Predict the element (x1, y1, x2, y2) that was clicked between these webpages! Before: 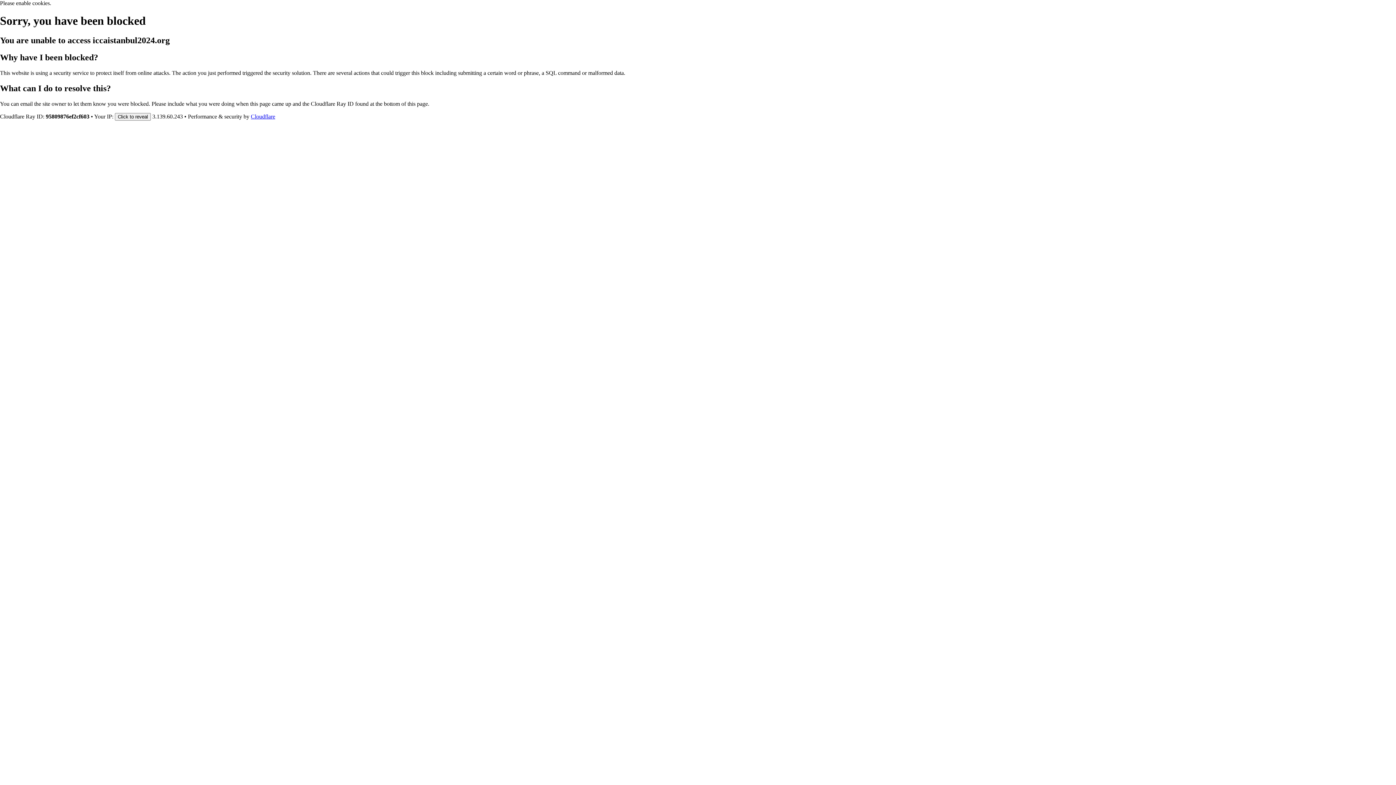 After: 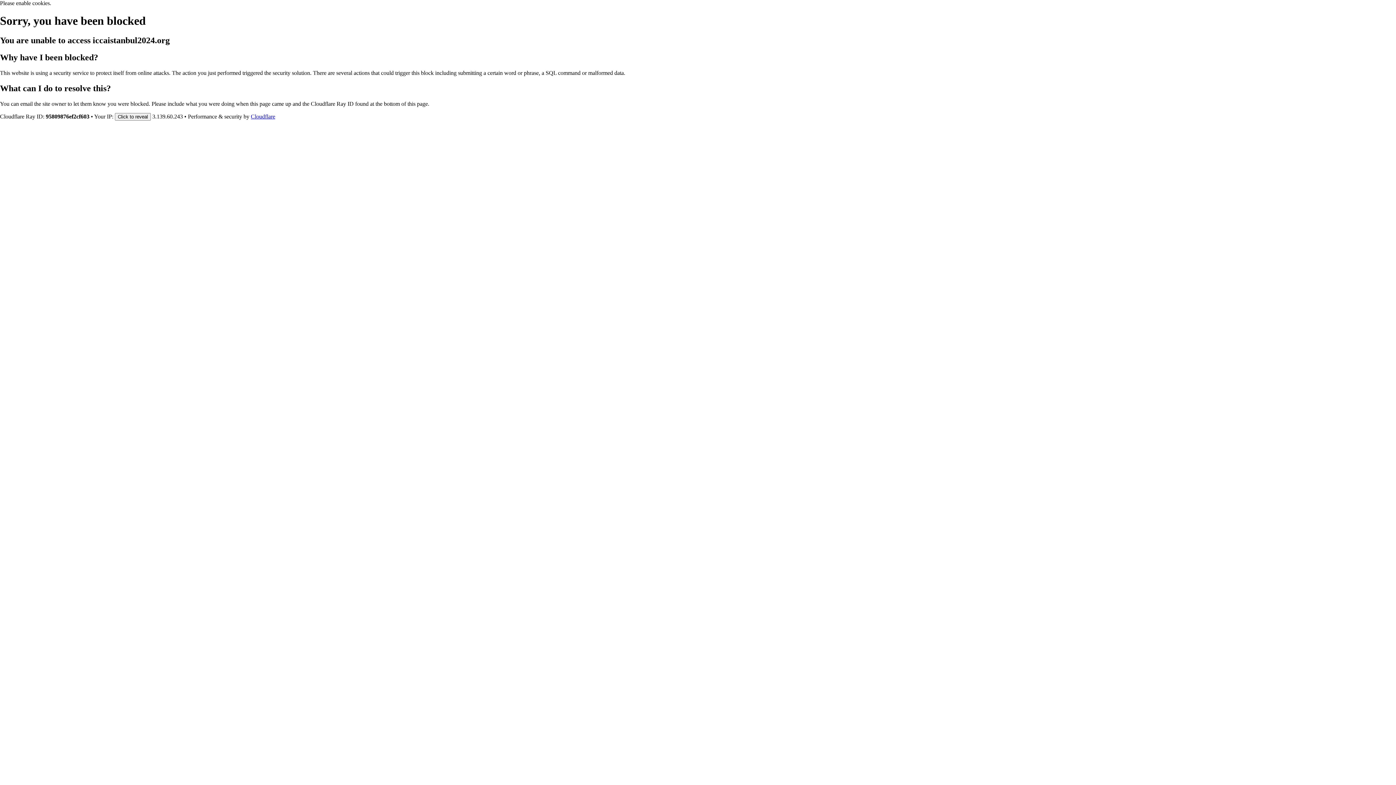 Action: bbox: (250, 113, 275, 119) label: Cloudflare